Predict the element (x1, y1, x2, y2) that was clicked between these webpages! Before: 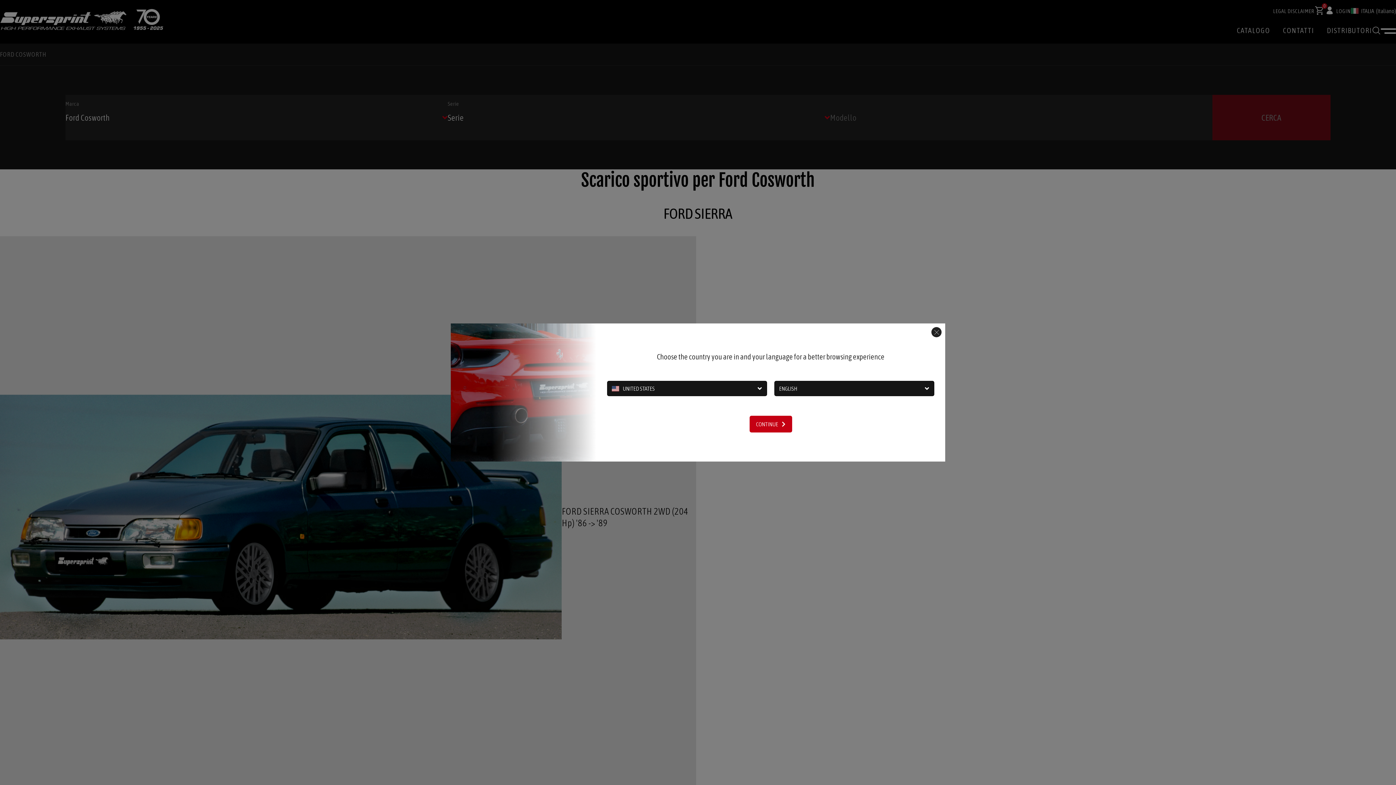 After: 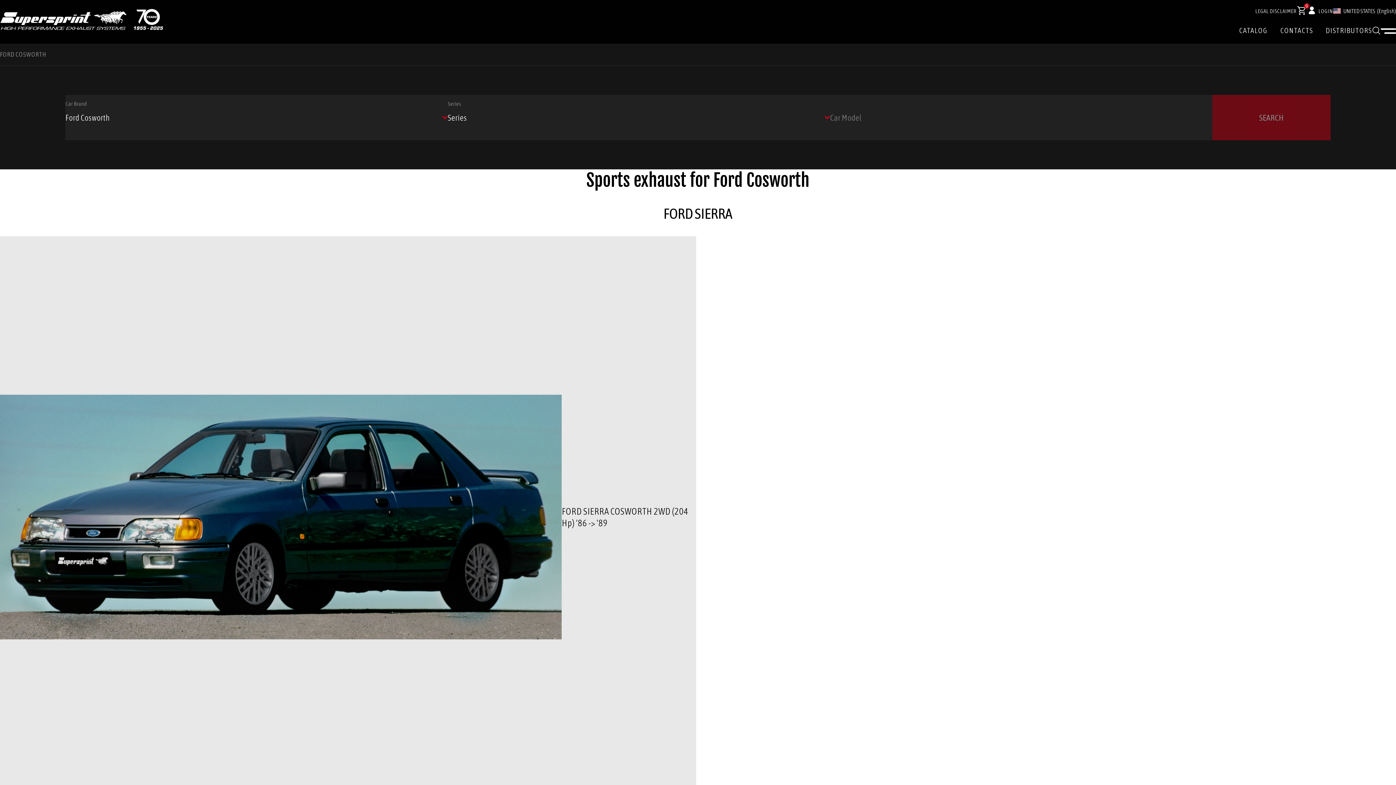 Action: bbox: (749, 416, 792, 432) label: CONTINUE